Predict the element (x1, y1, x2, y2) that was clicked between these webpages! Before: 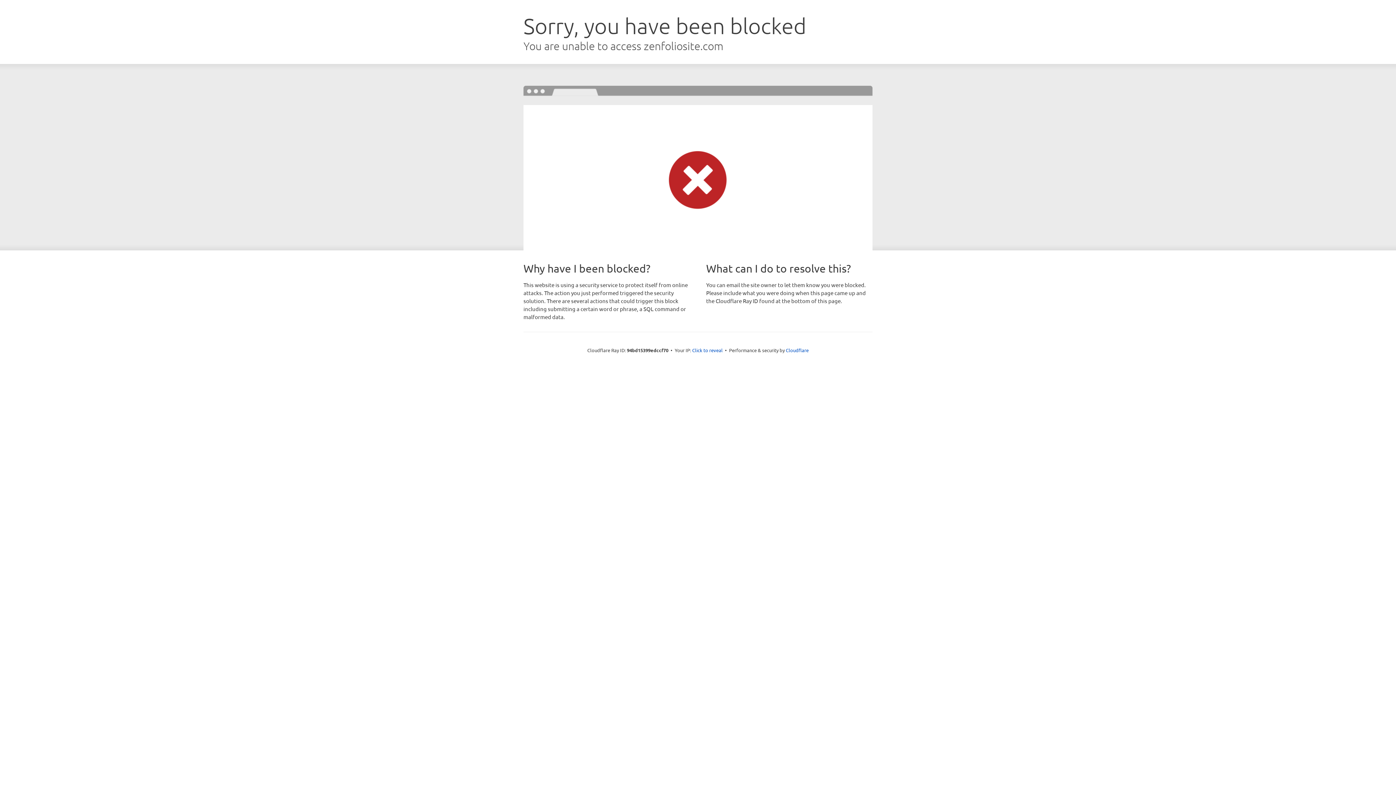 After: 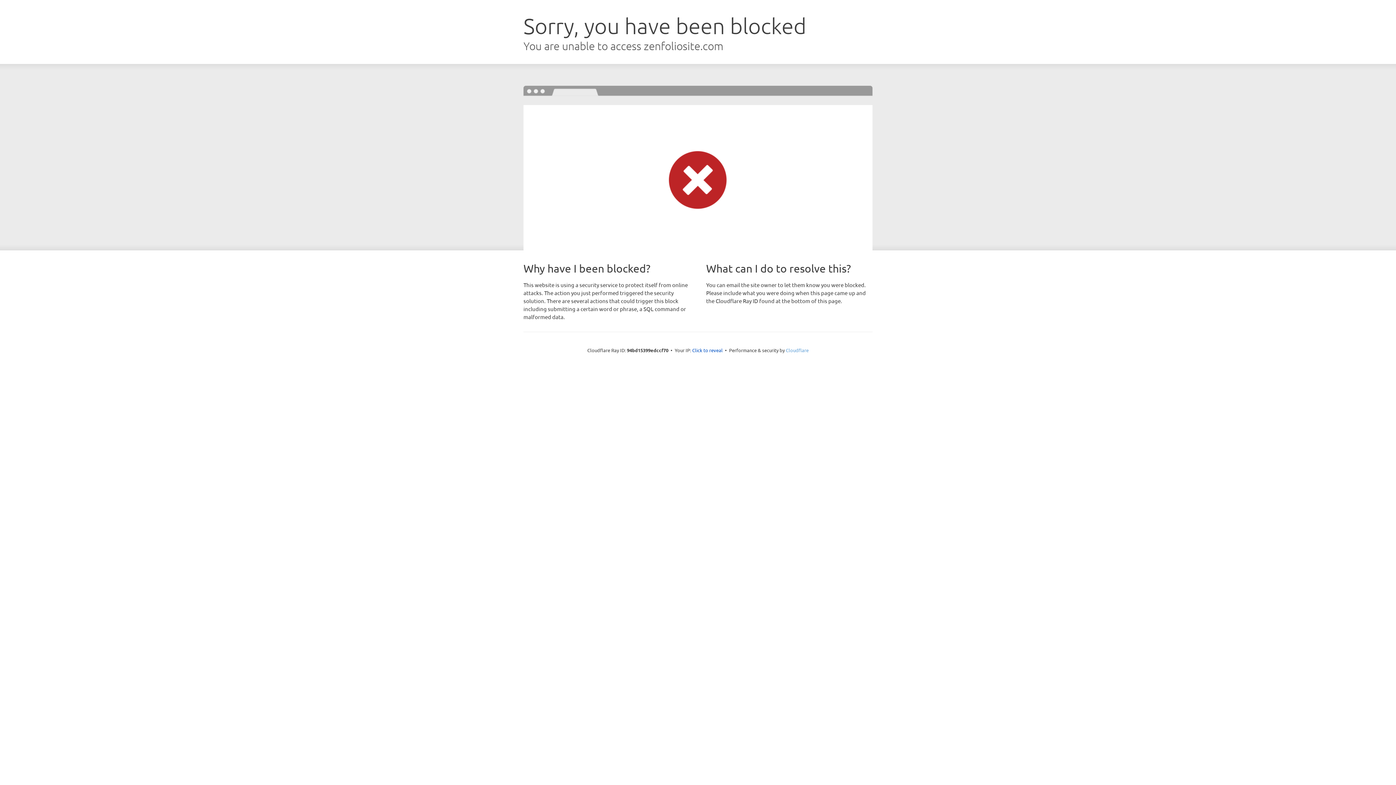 Action: bbox: (786, 347, 808, 353) label: Cloudflare